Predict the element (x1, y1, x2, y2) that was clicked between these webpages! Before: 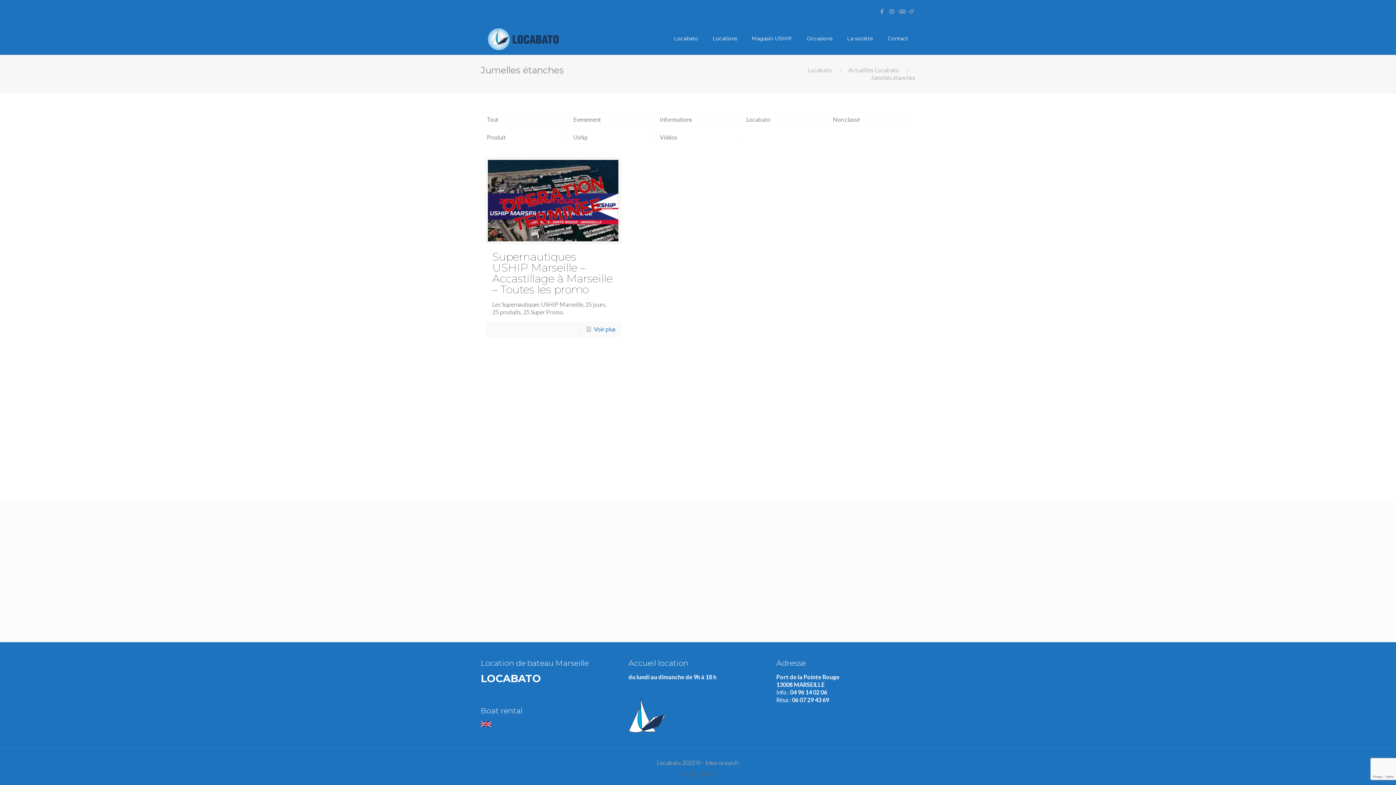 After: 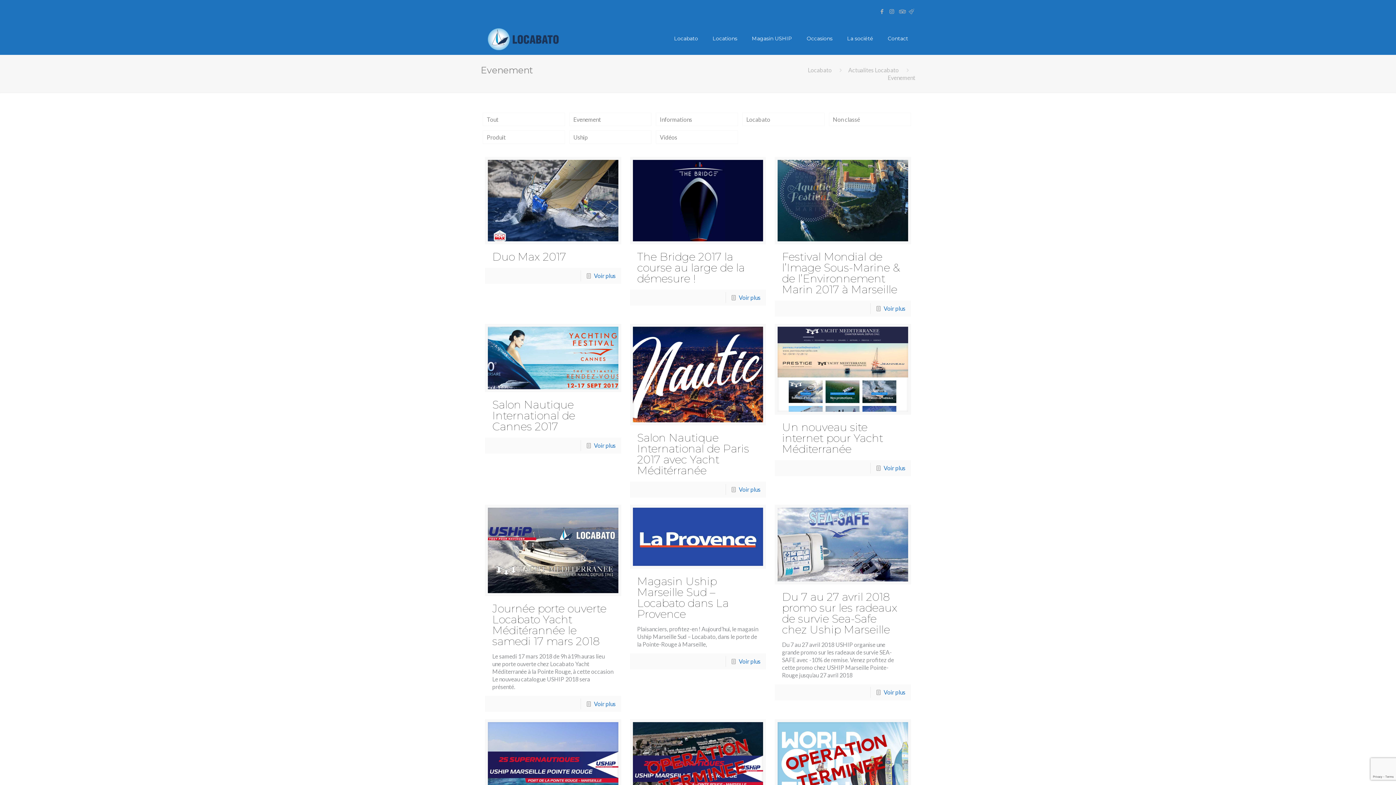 Action: bbox: (569, 112, 651, 126) label: Evenement